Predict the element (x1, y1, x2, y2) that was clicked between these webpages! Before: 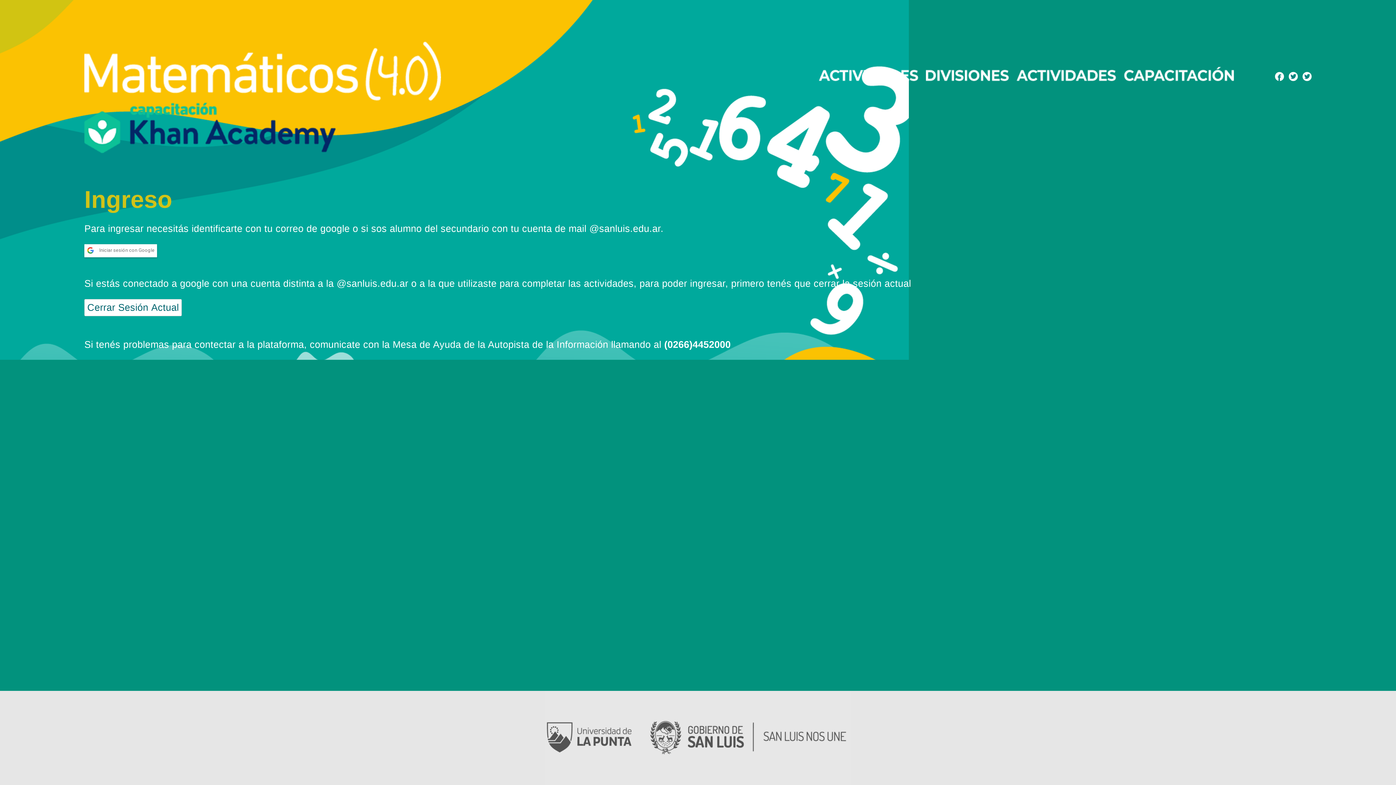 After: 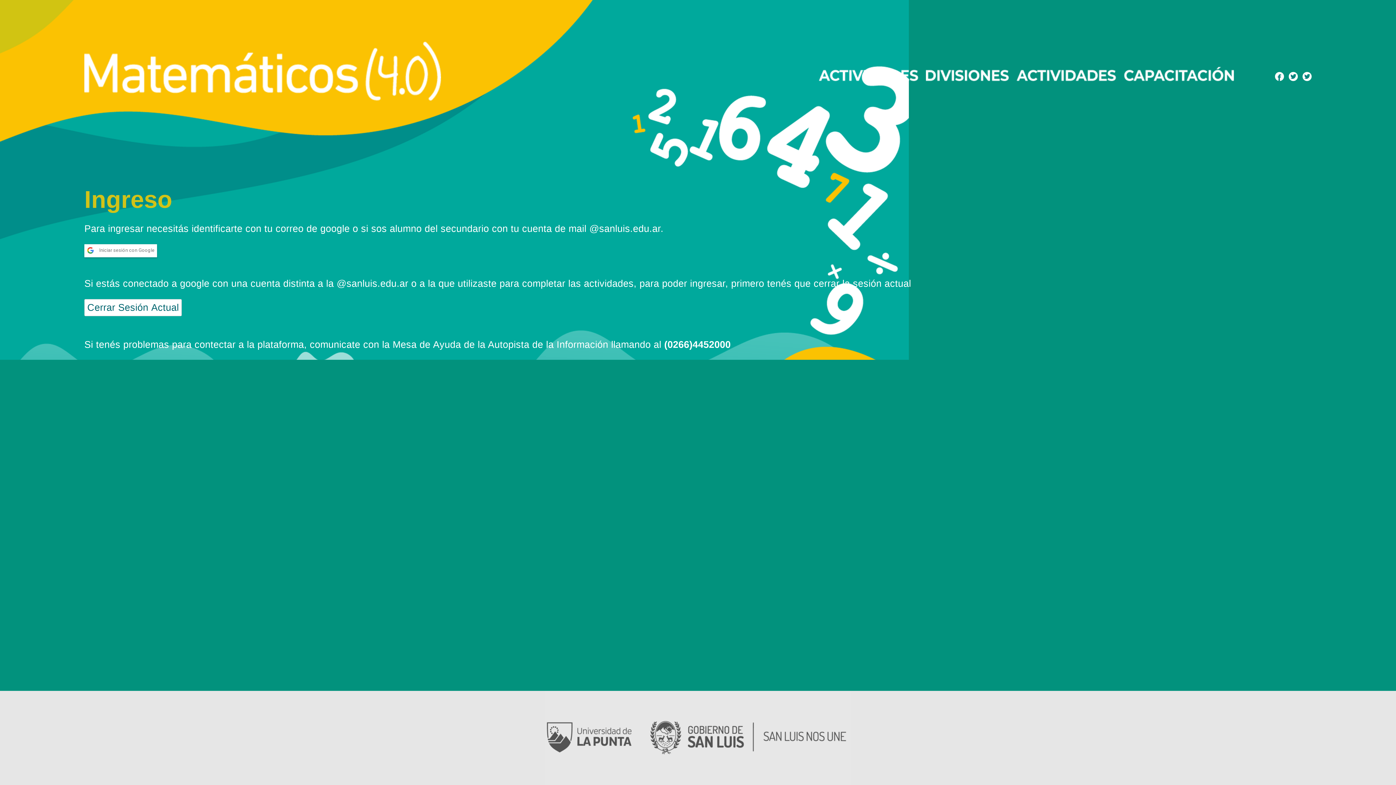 Action: bbox: (815, 72, 919, 83)